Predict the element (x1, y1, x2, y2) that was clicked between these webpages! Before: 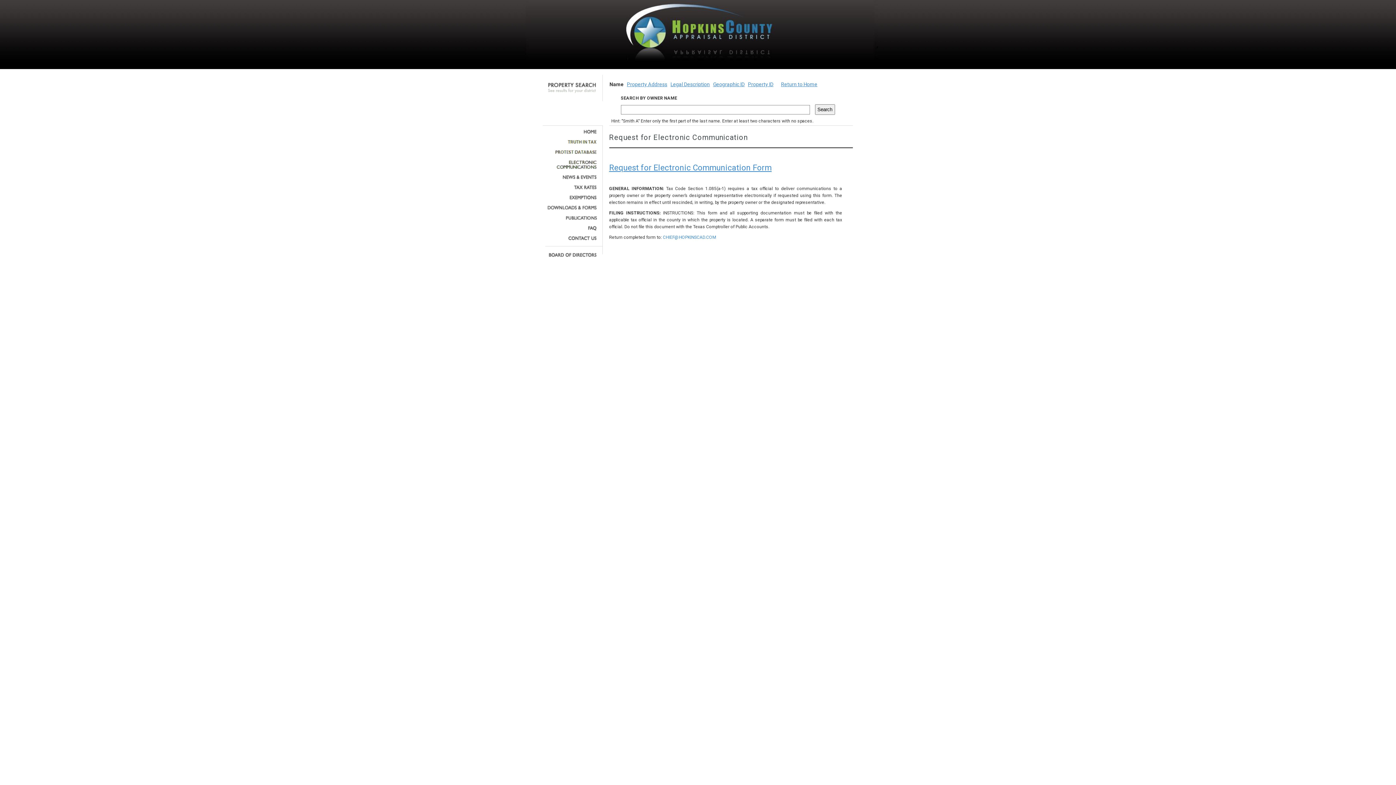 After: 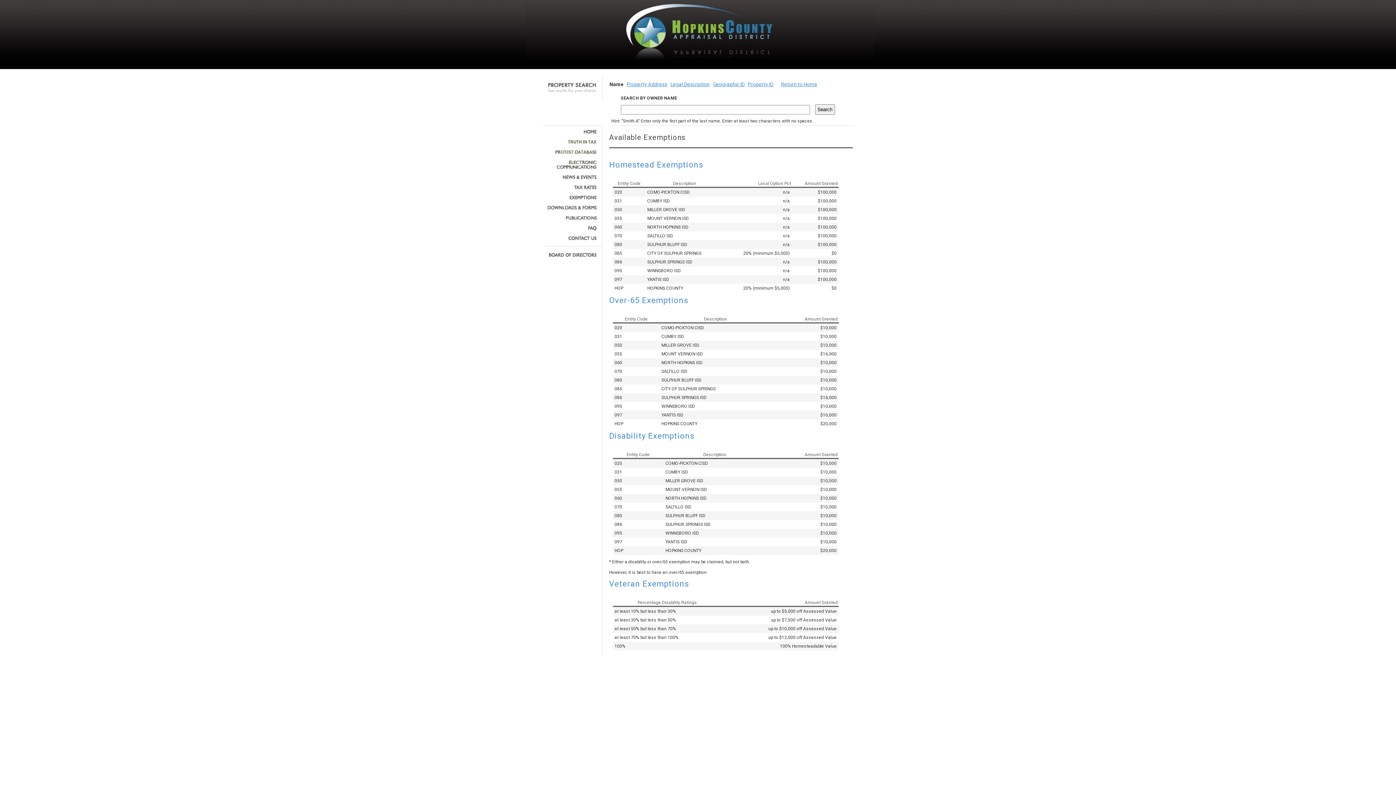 Action: bbox: (545, 195, 597, 200)